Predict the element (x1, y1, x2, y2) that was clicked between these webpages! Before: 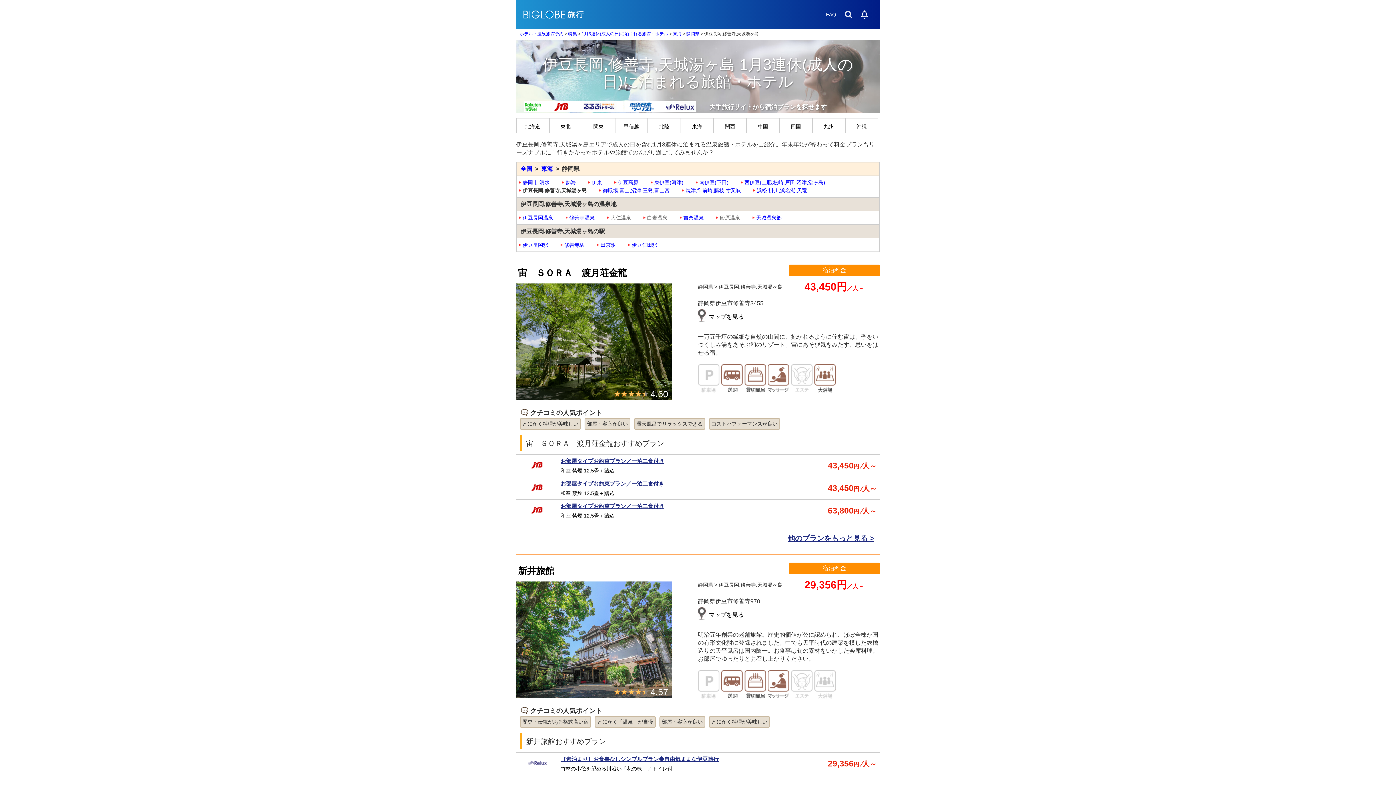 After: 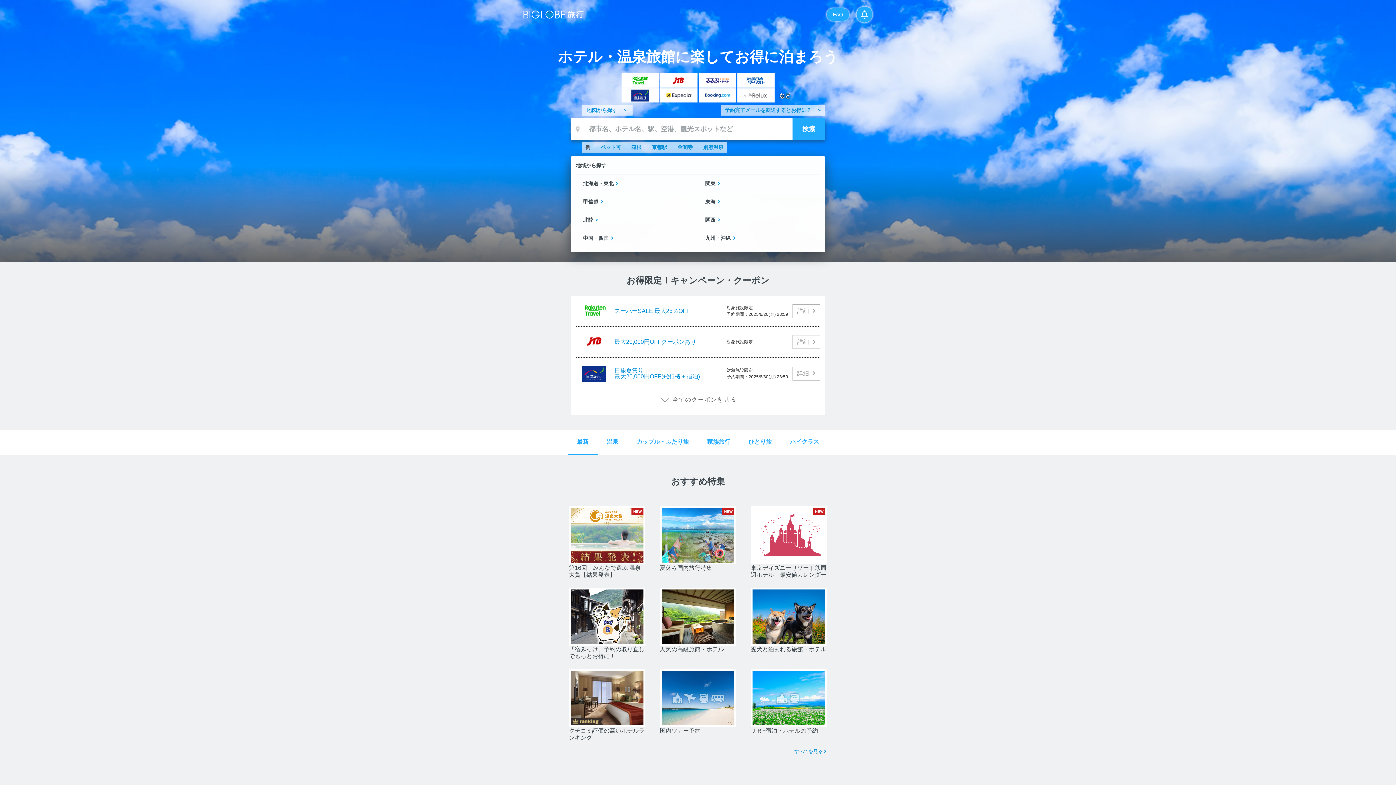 Action: label: BIGLOBE旅行 bbox: (523, 6, 821, 22)